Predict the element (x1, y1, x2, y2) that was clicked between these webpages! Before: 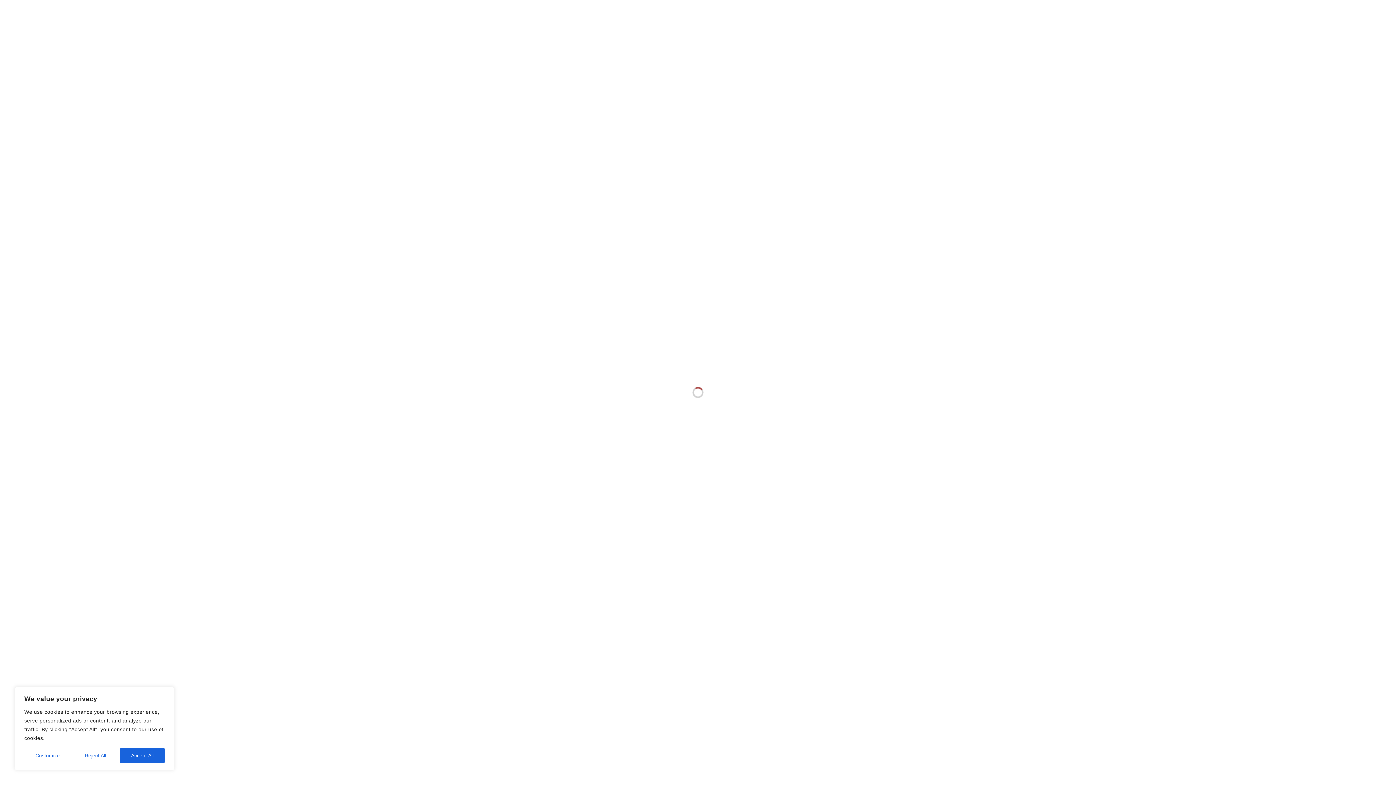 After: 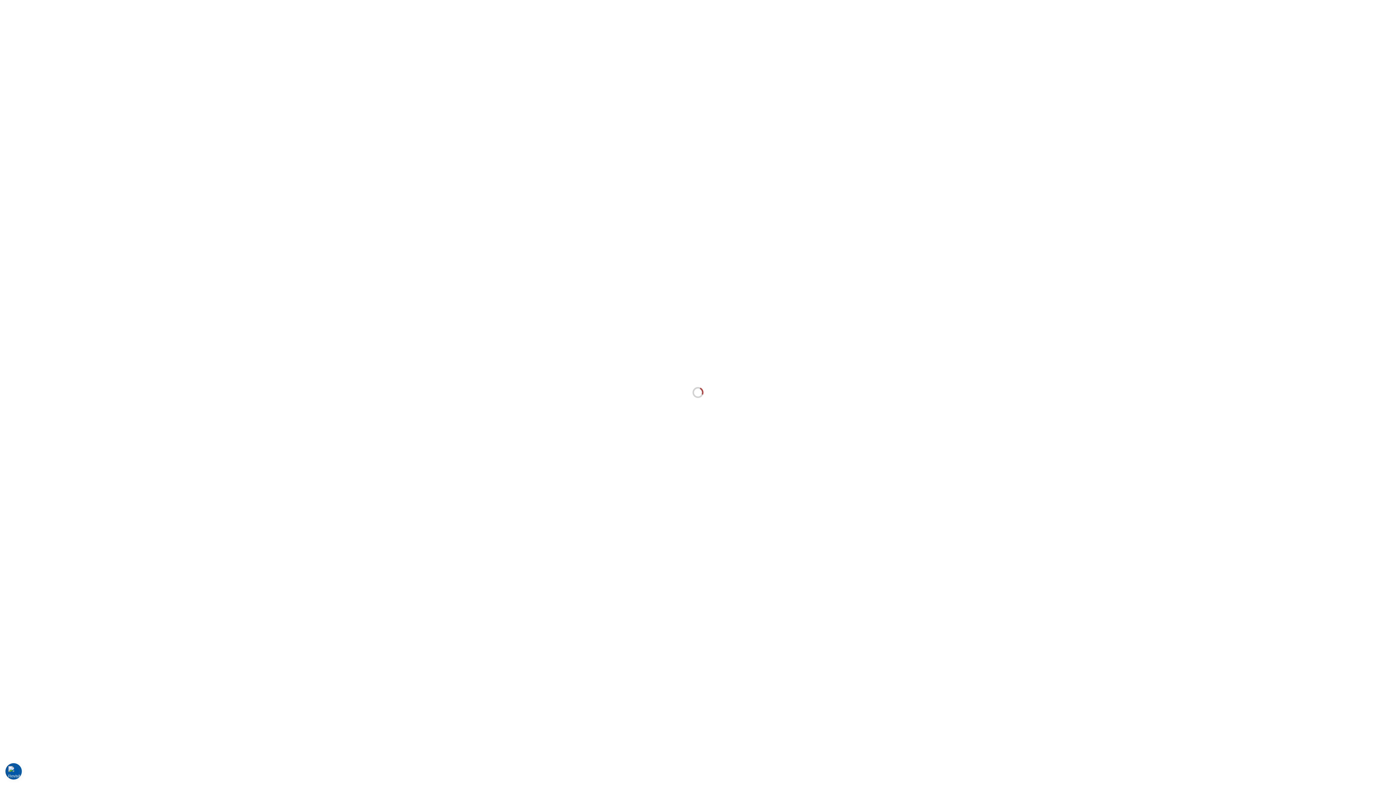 Action: bbox: (120, 748, 164, 763) label: Accept All